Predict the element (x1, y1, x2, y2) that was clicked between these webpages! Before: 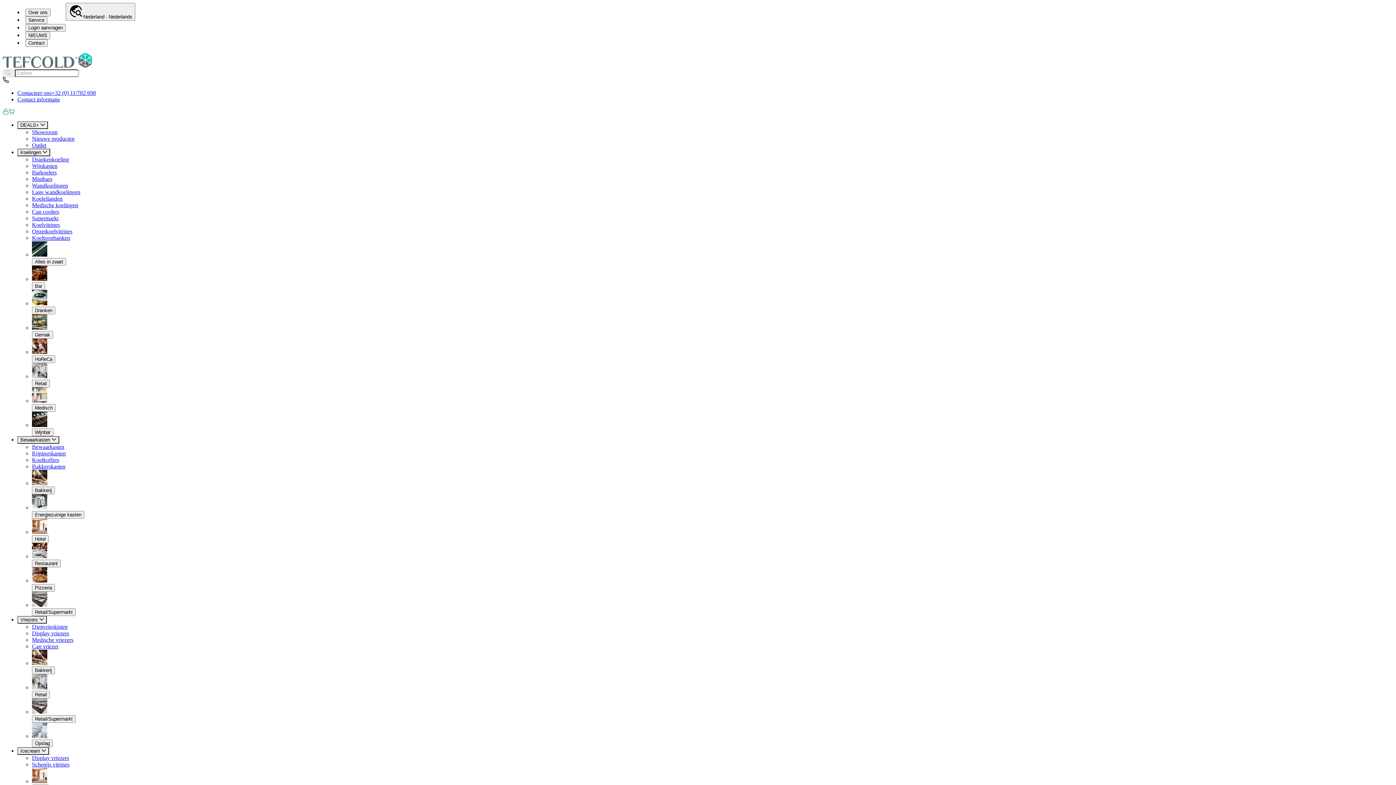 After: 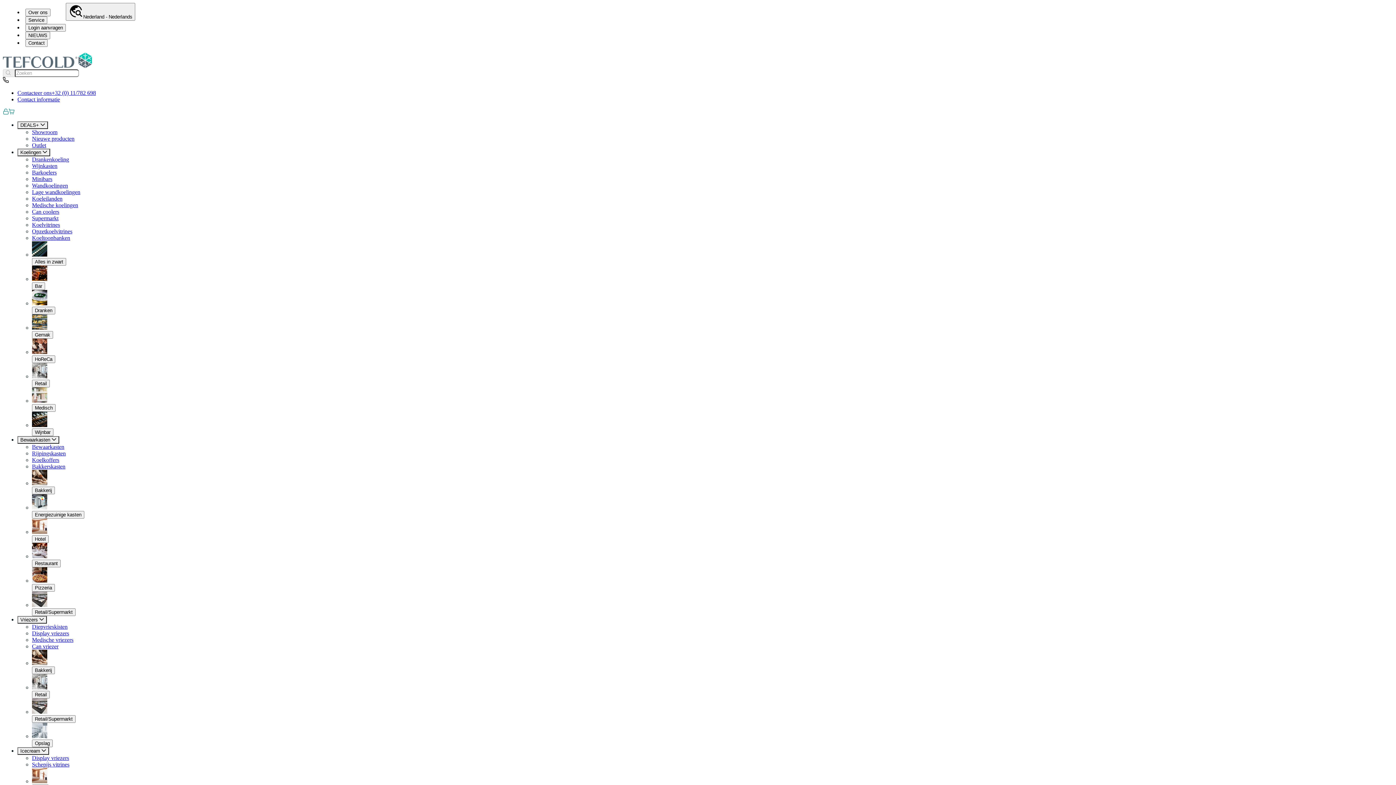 Action: bbox: (17, 264, 57, 270) label: Why TEFCOLD